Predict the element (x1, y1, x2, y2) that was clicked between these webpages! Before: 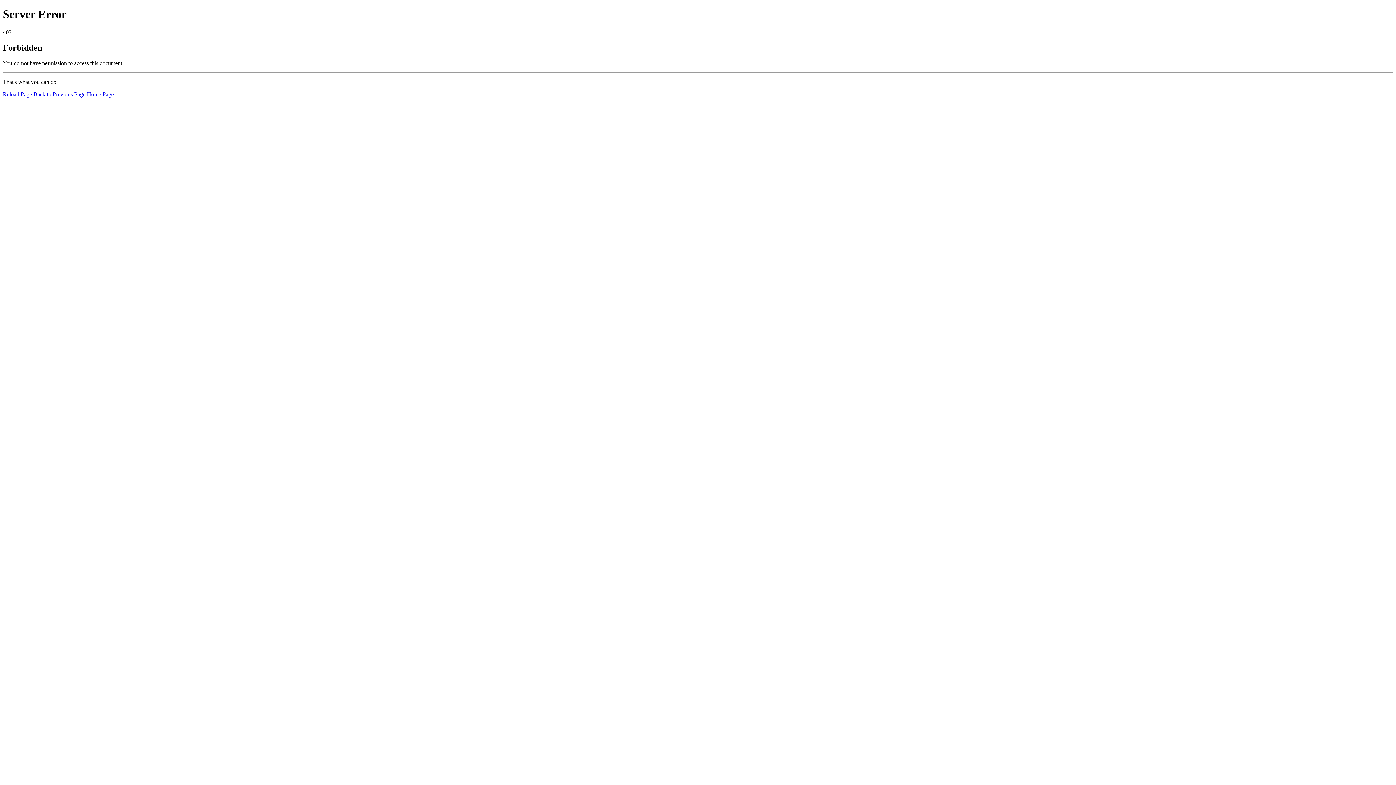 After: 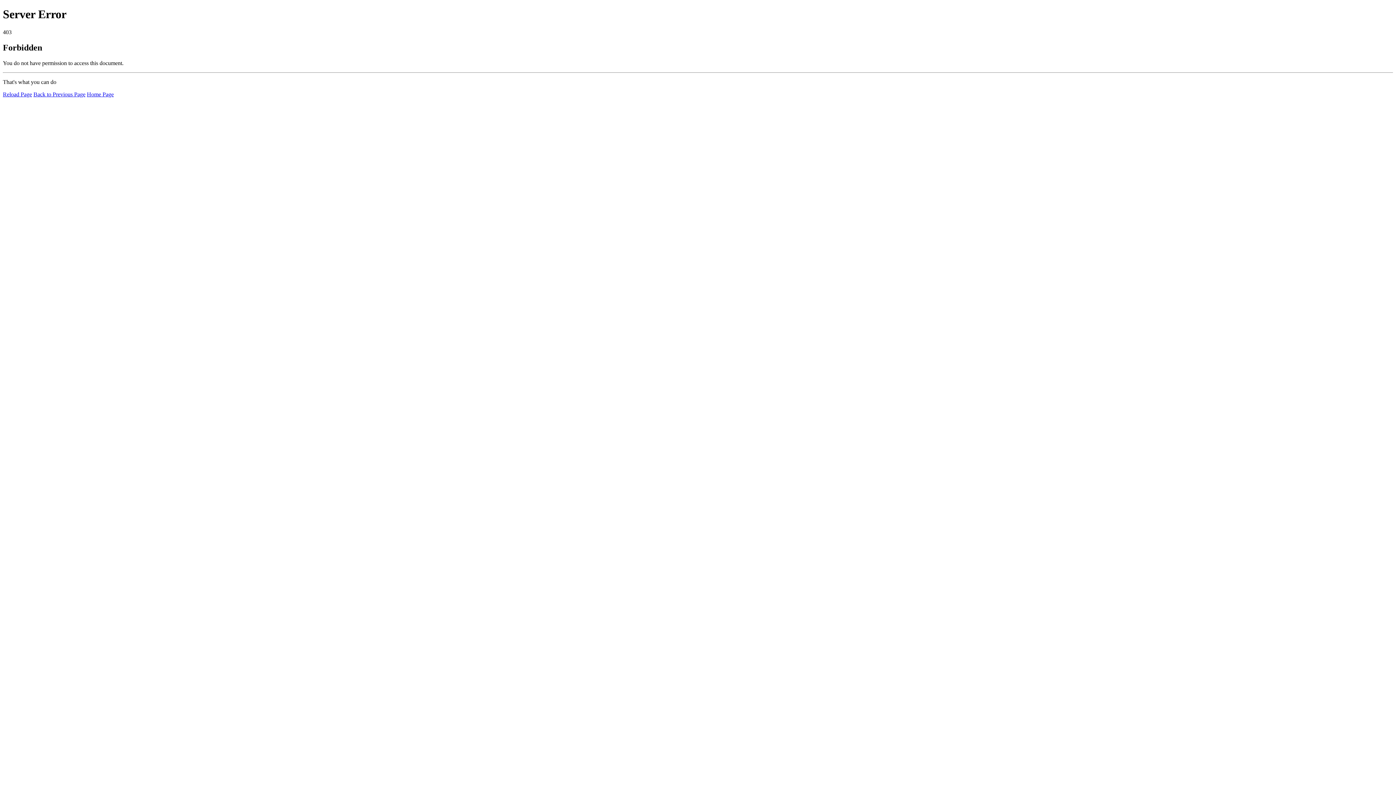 Action: bbox: (86, 91, 113, 97) label: Home Page